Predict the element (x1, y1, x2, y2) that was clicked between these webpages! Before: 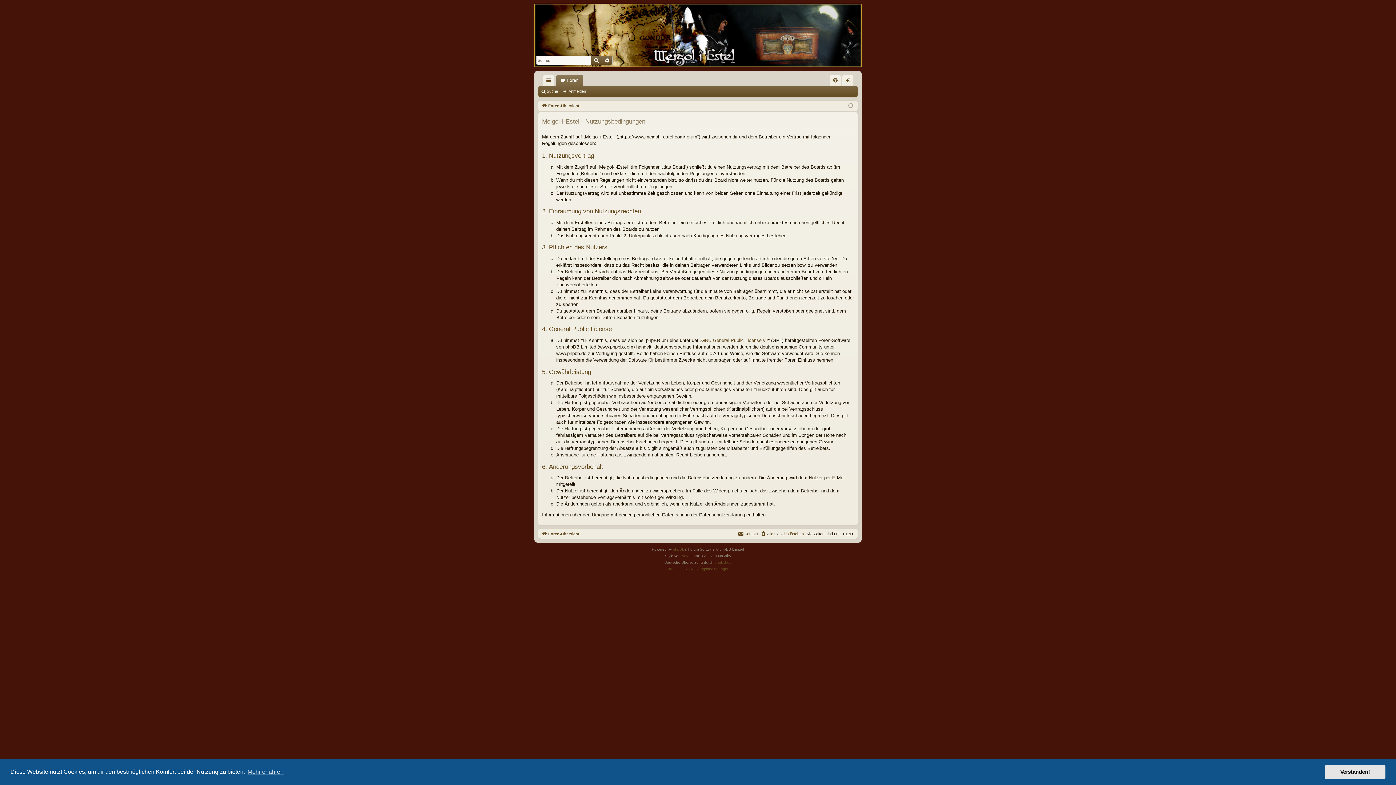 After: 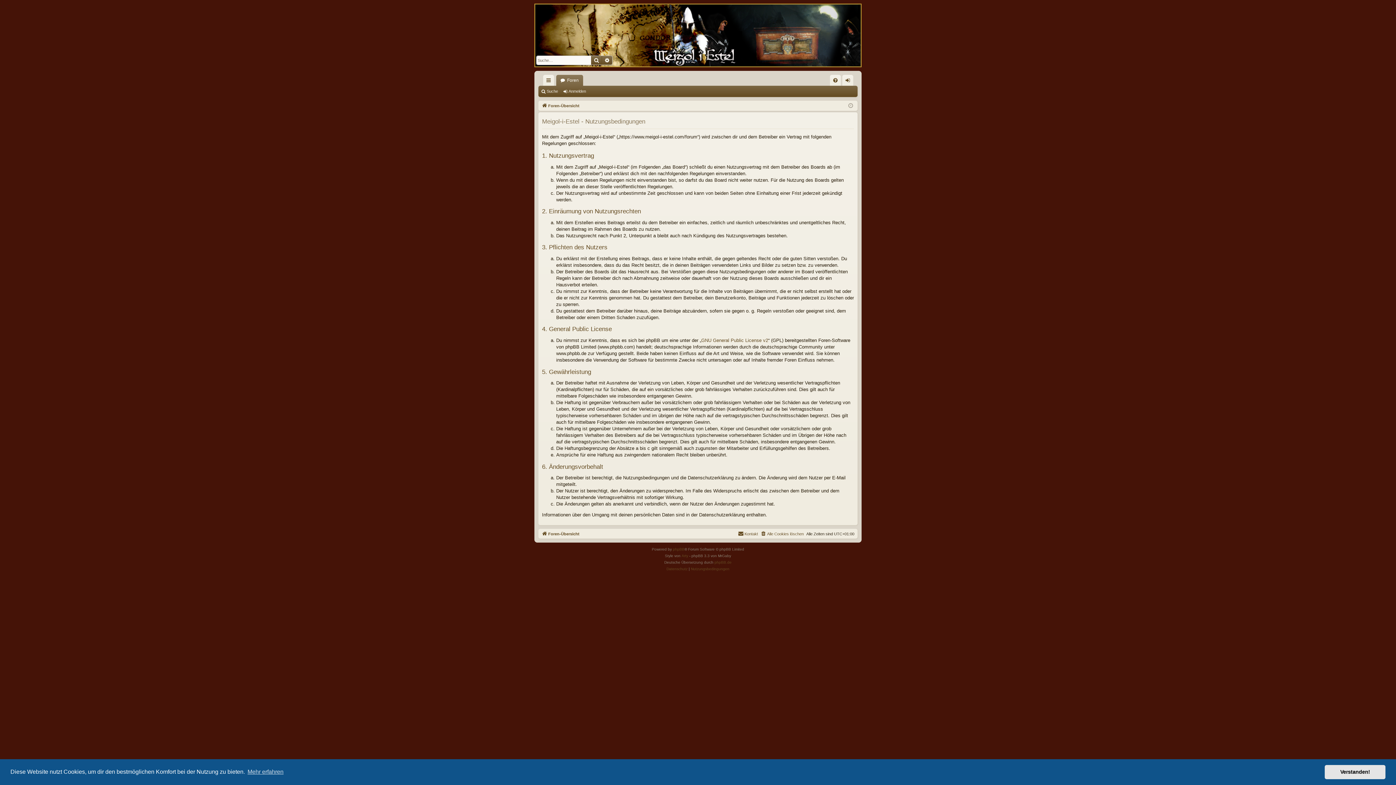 Action: label: Nutzungsbedingungen bbox: (691, 566, 729, 572)